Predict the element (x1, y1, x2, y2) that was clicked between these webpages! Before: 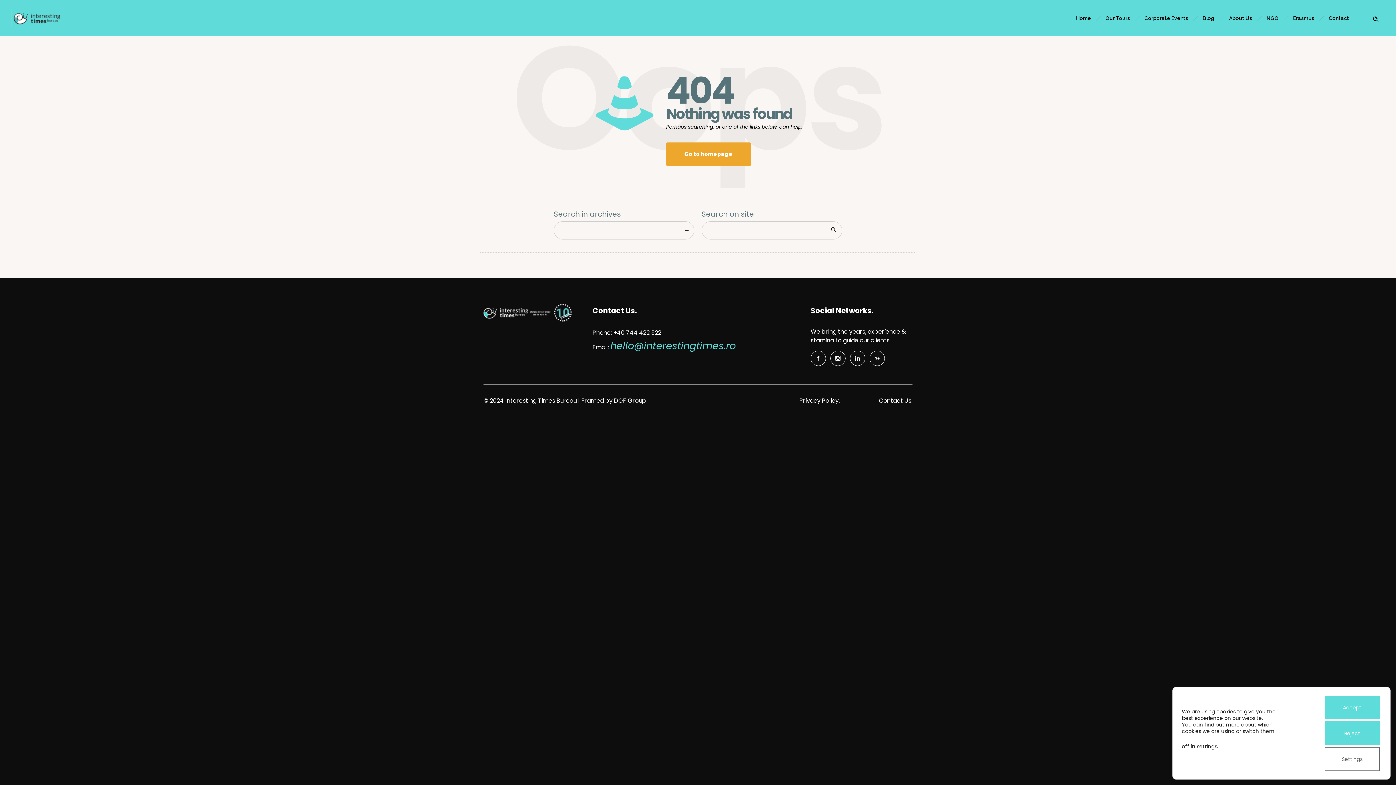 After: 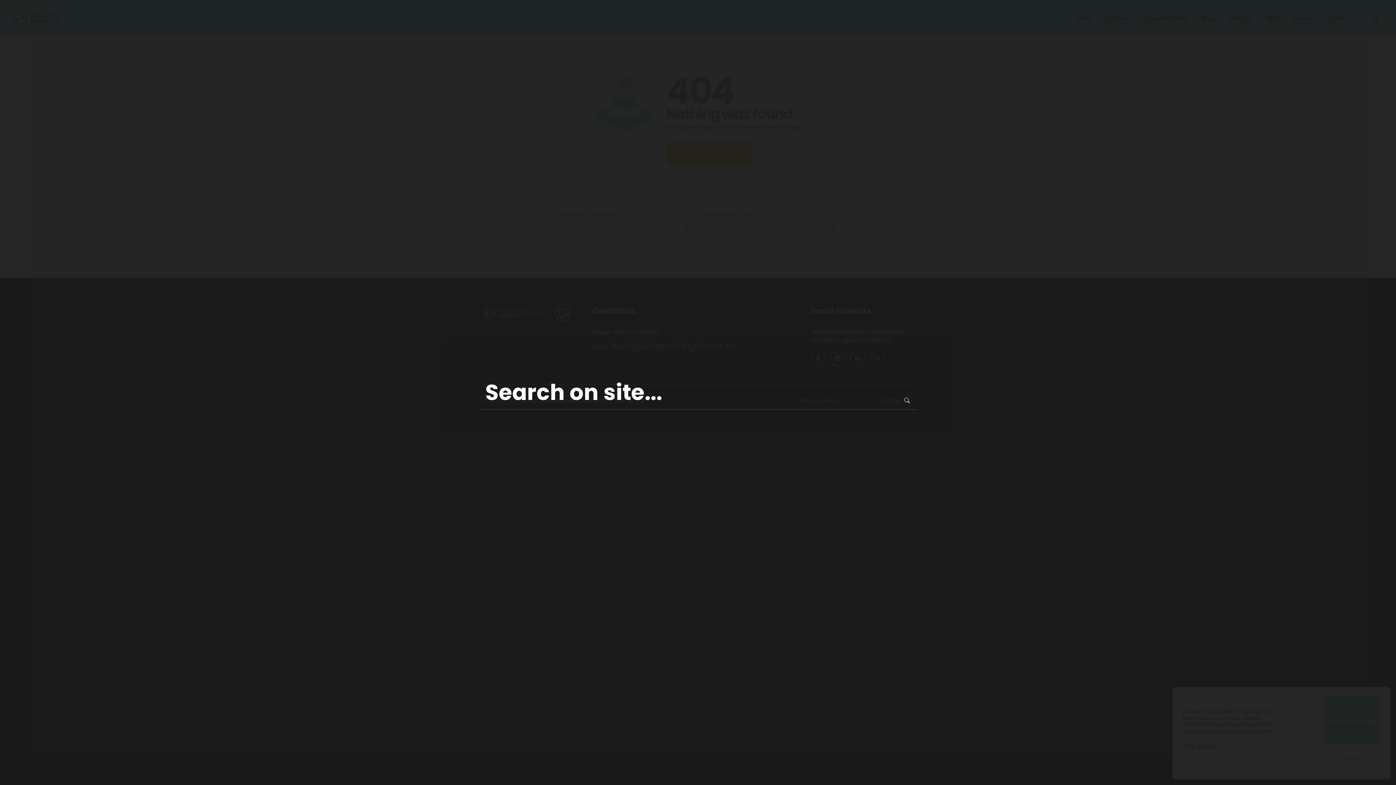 Action: bbox: (1373, 13, 1378, 21) label: Header search